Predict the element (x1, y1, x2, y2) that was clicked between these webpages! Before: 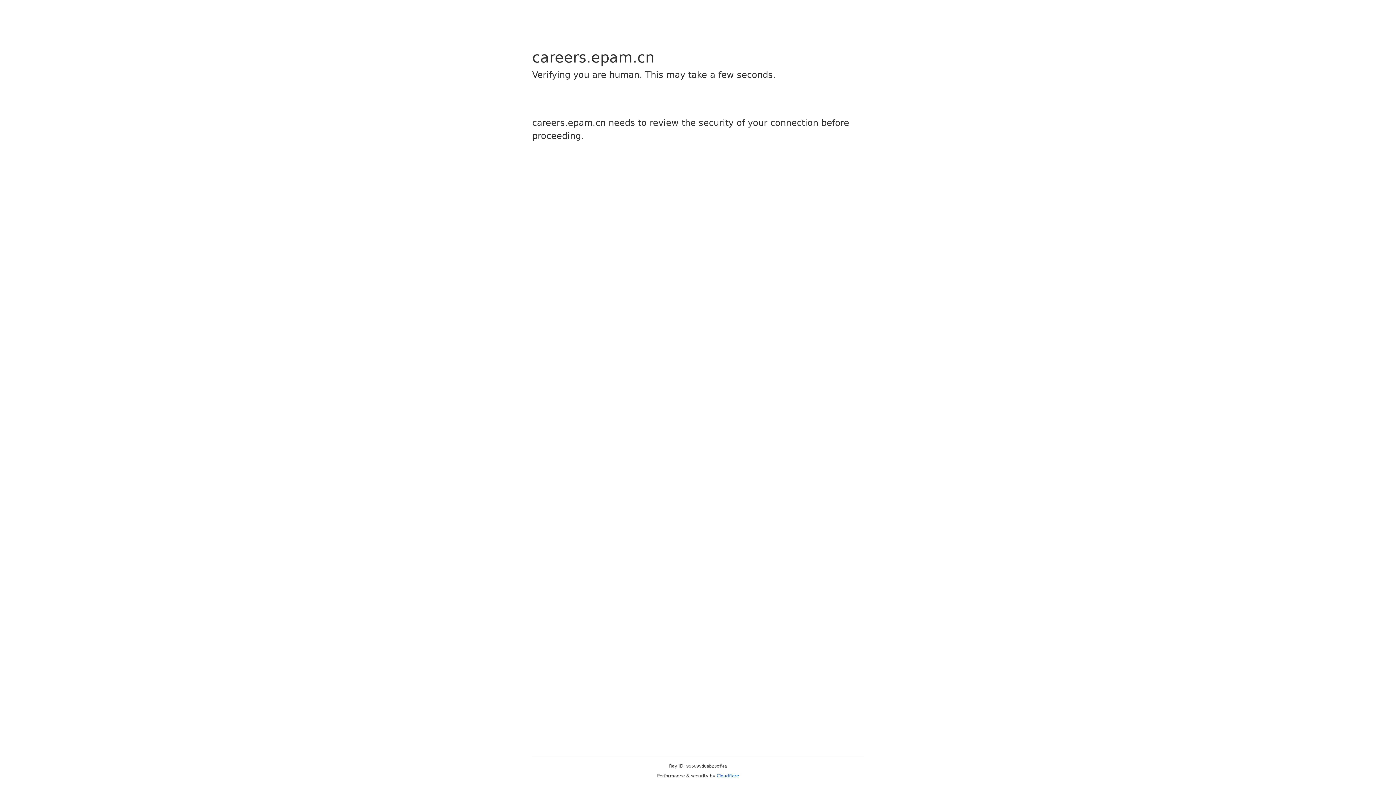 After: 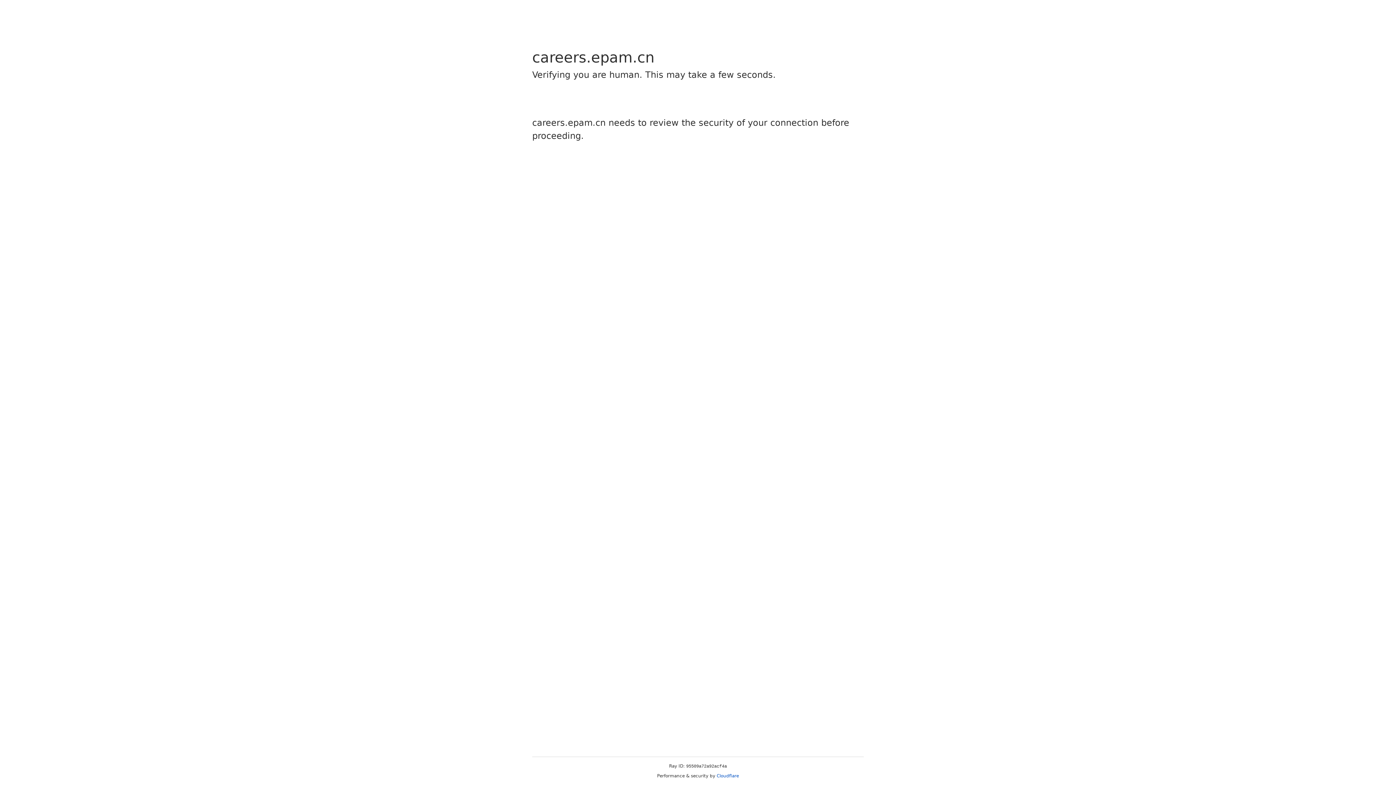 Action: bbox: (716, 773, 739, 778) label: Cloudflare